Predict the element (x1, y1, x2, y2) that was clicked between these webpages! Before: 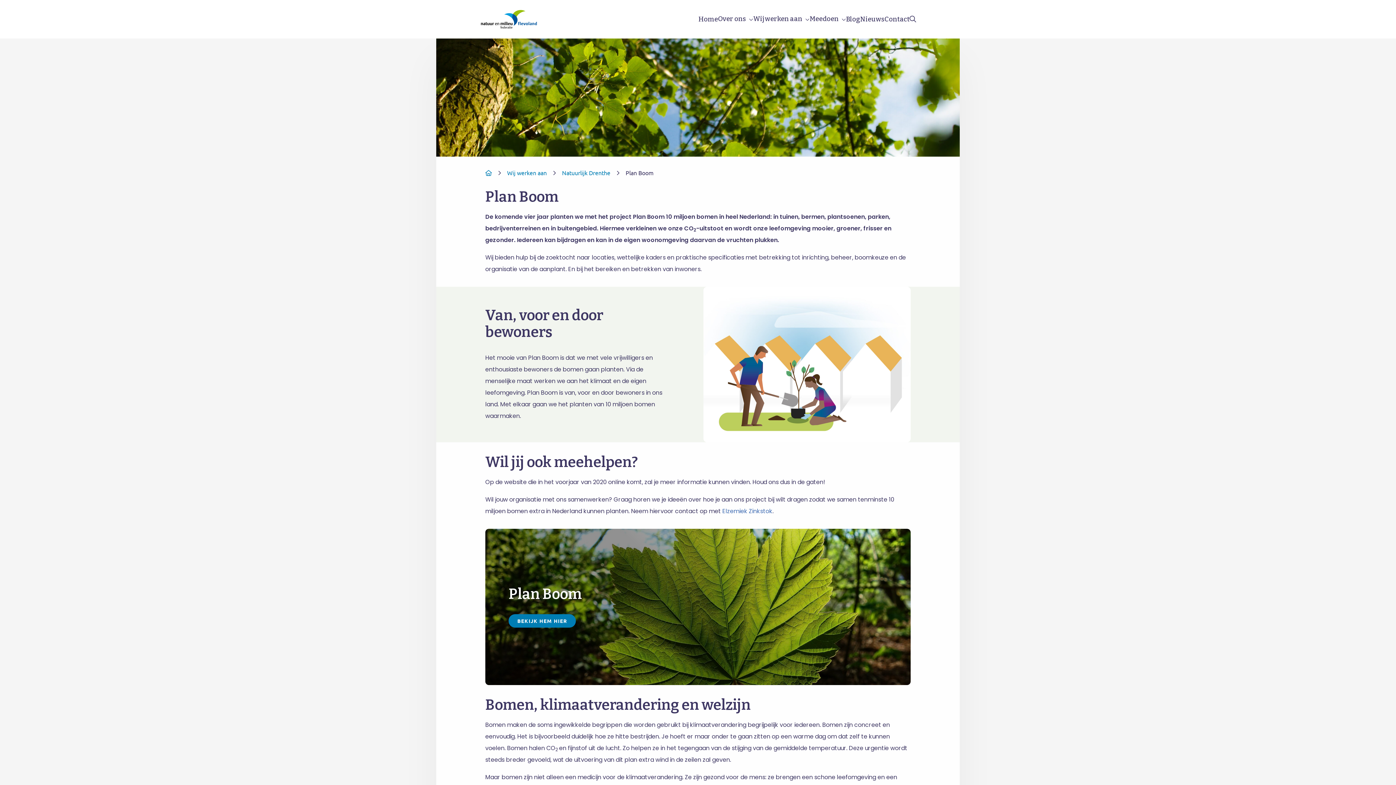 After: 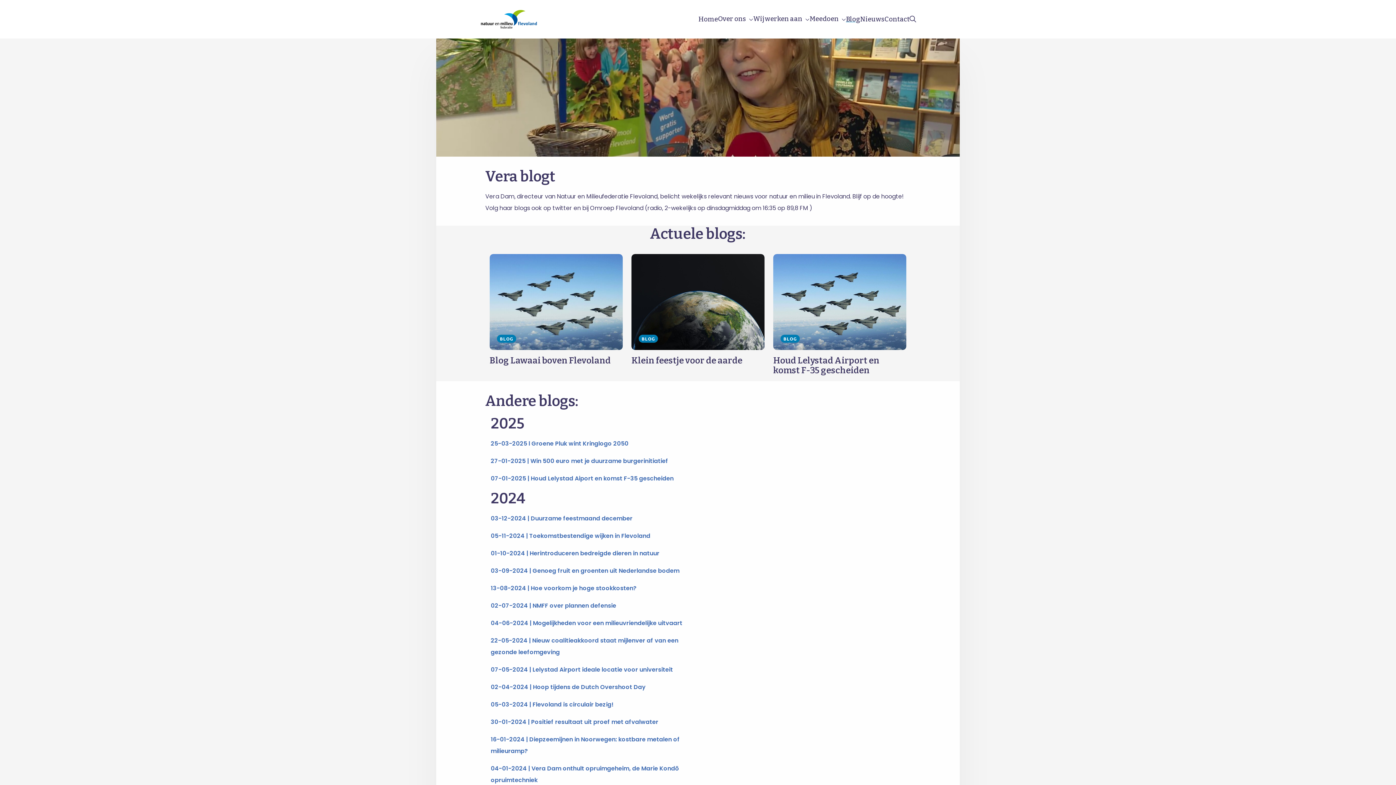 Action: bbox: (846, 13, 860, 25) label: Blog